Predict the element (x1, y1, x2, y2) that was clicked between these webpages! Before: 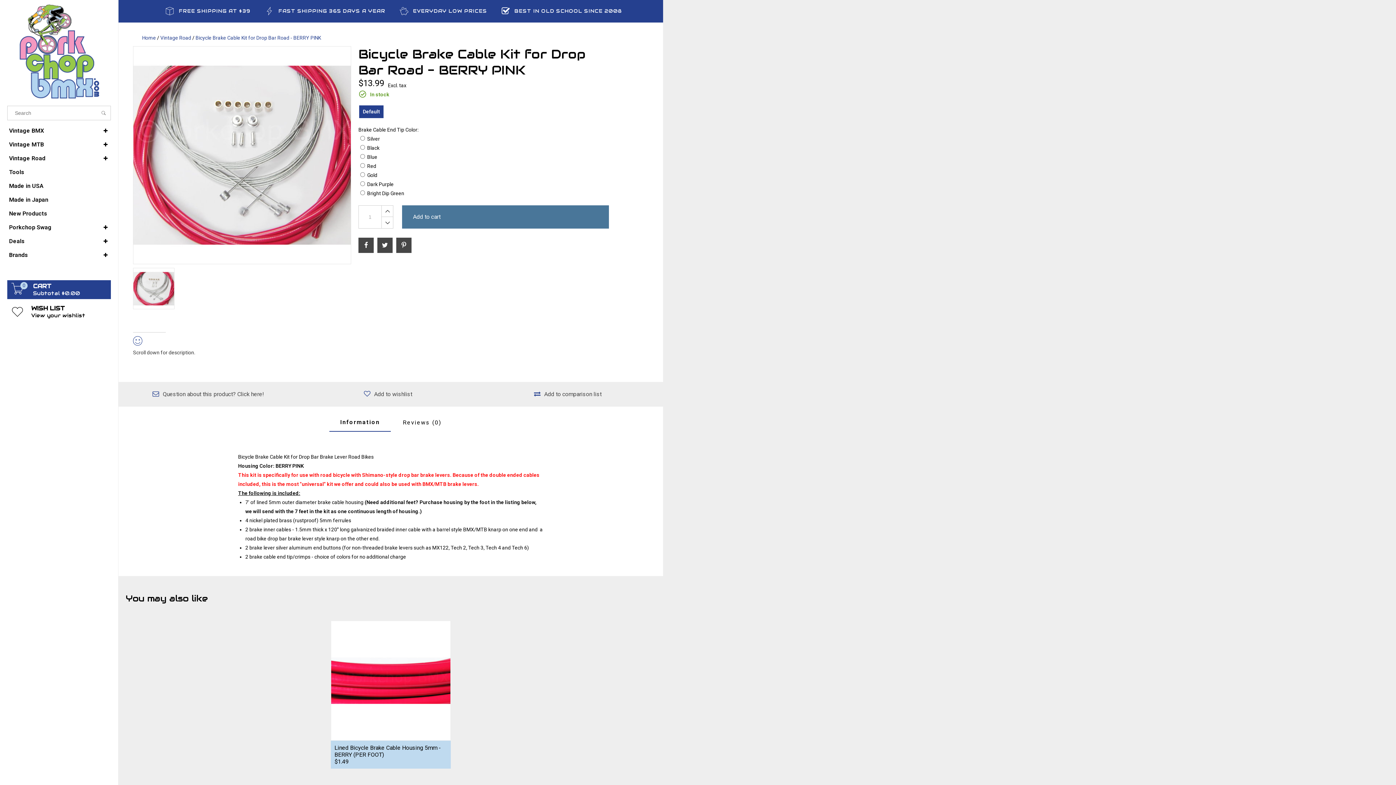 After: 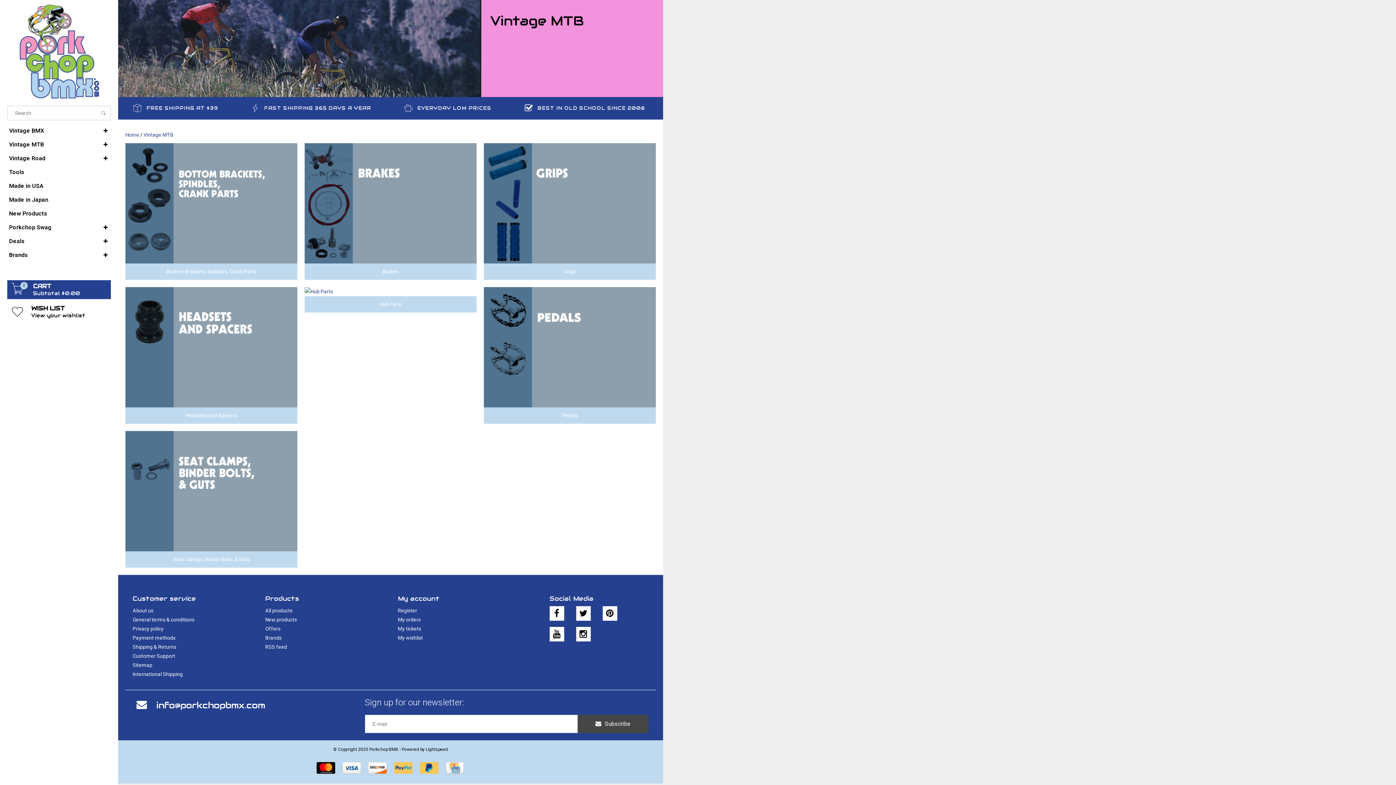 Action: bbox: (7, 137, 110, 151) label: Vintage MTB